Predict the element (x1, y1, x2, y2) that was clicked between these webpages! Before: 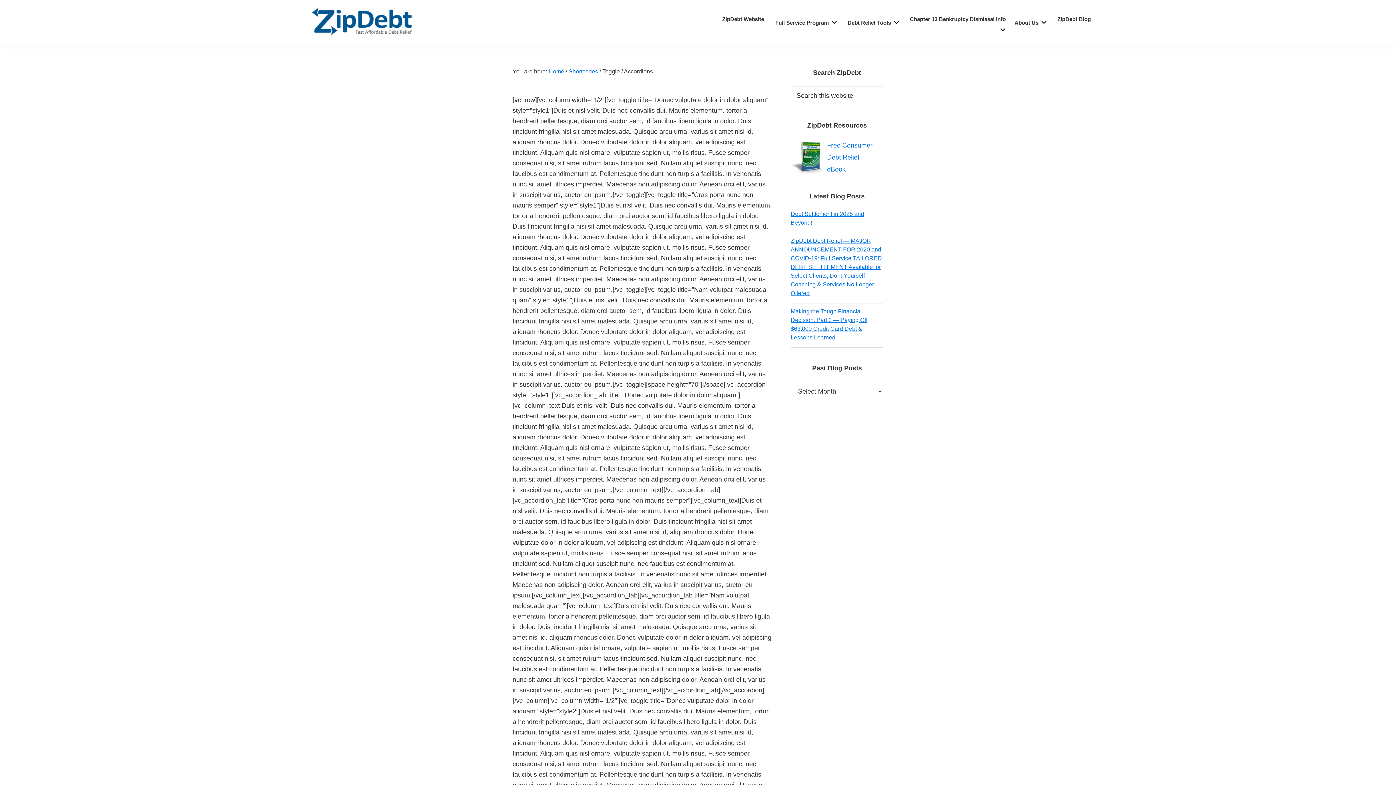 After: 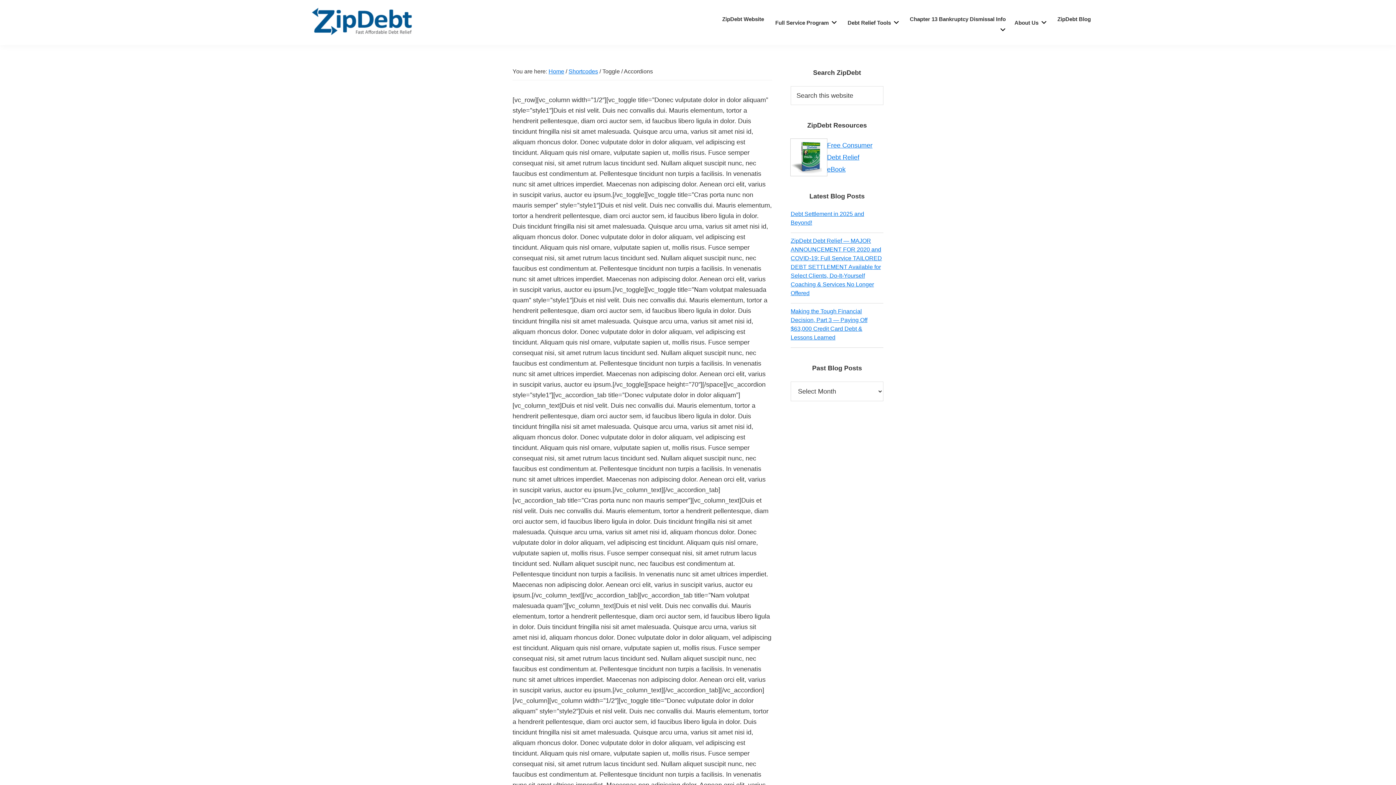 Action: bbox: (790, 138, 827, 176)